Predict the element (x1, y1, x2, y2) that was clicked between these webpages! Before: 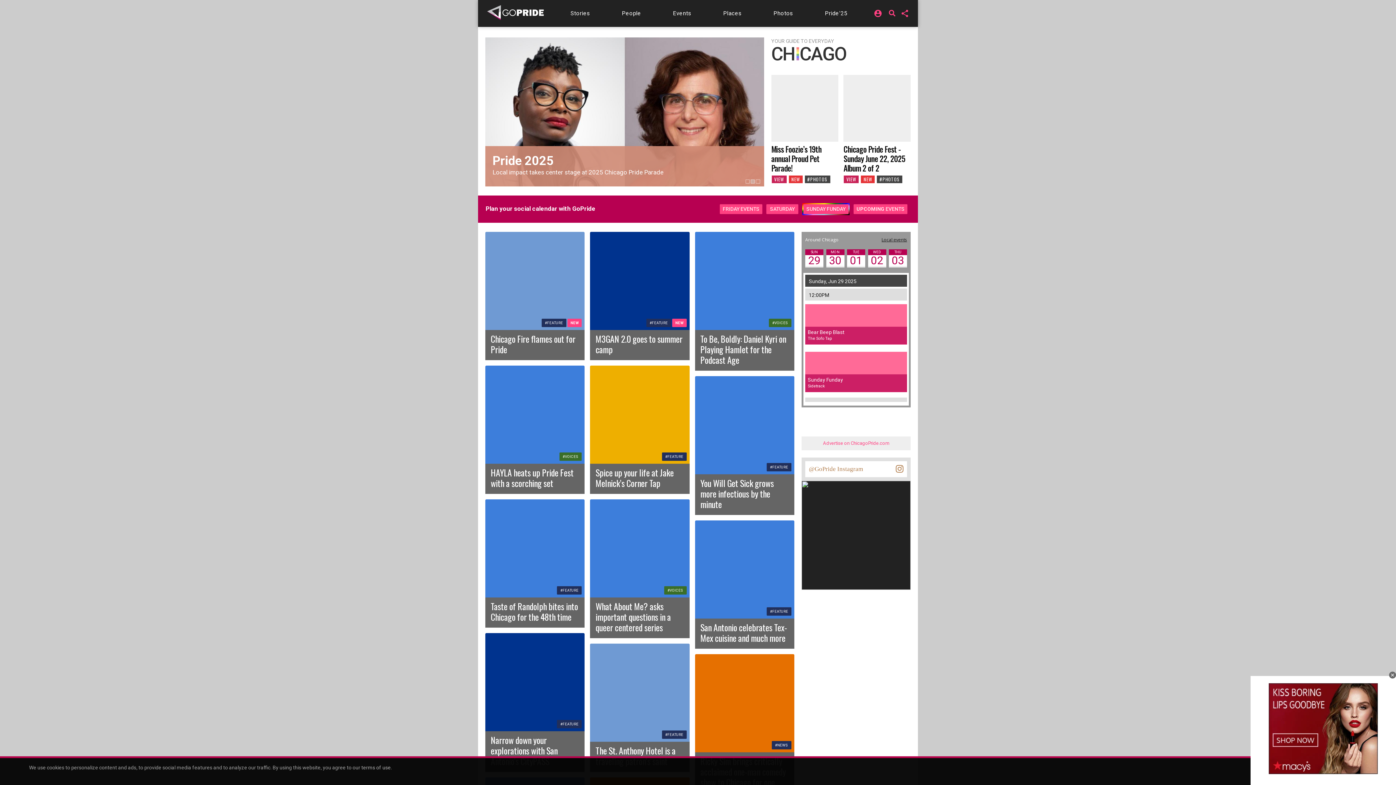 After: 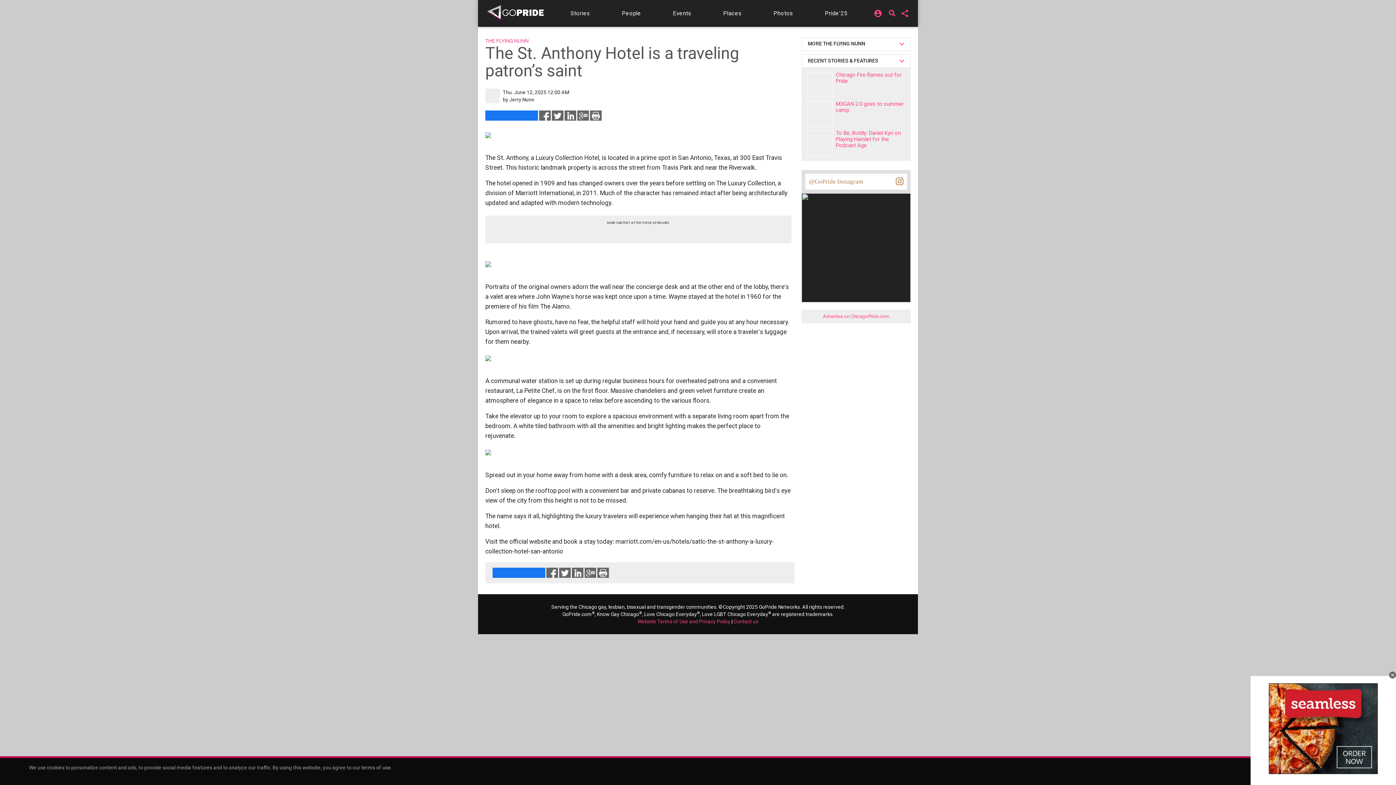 Action: bbox: (590, 644, 689, 742) label: #FEATURE